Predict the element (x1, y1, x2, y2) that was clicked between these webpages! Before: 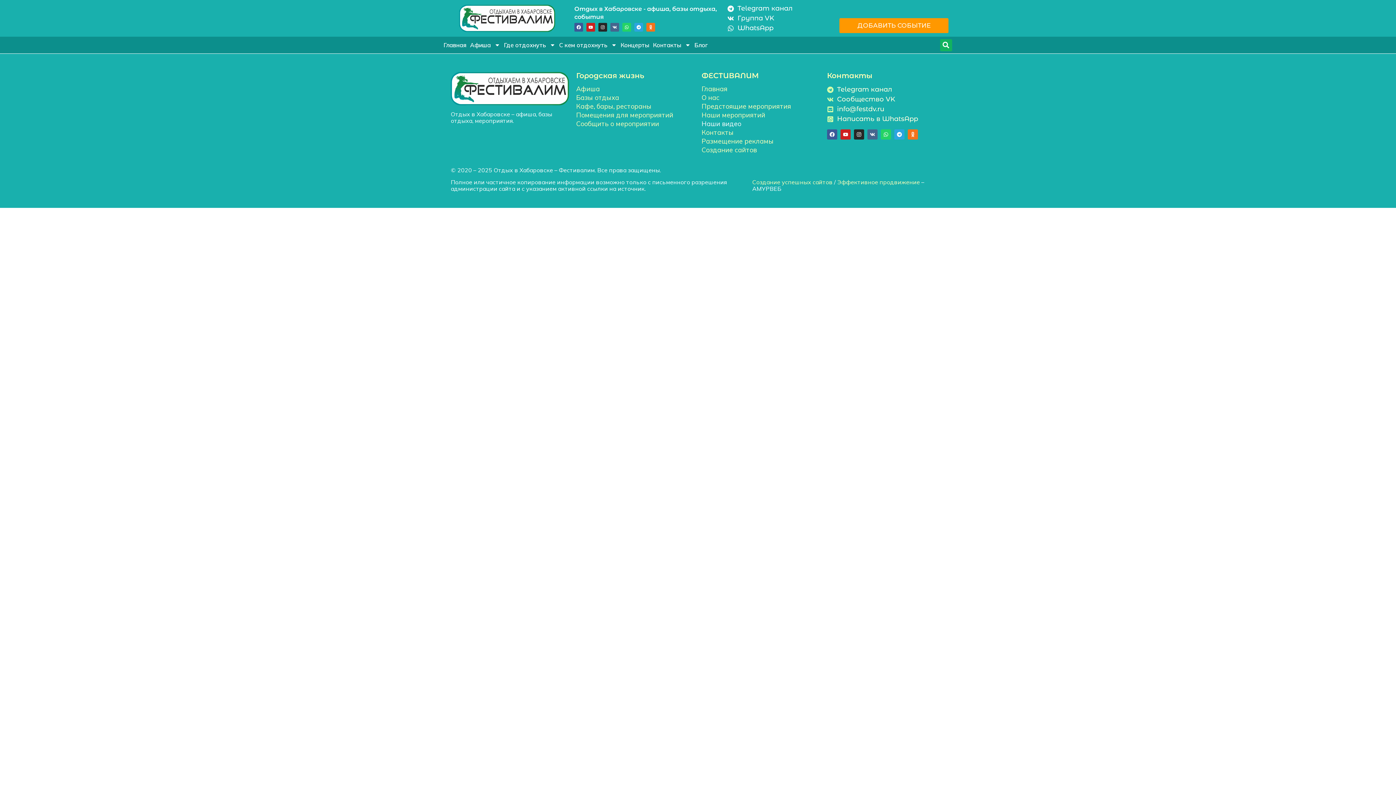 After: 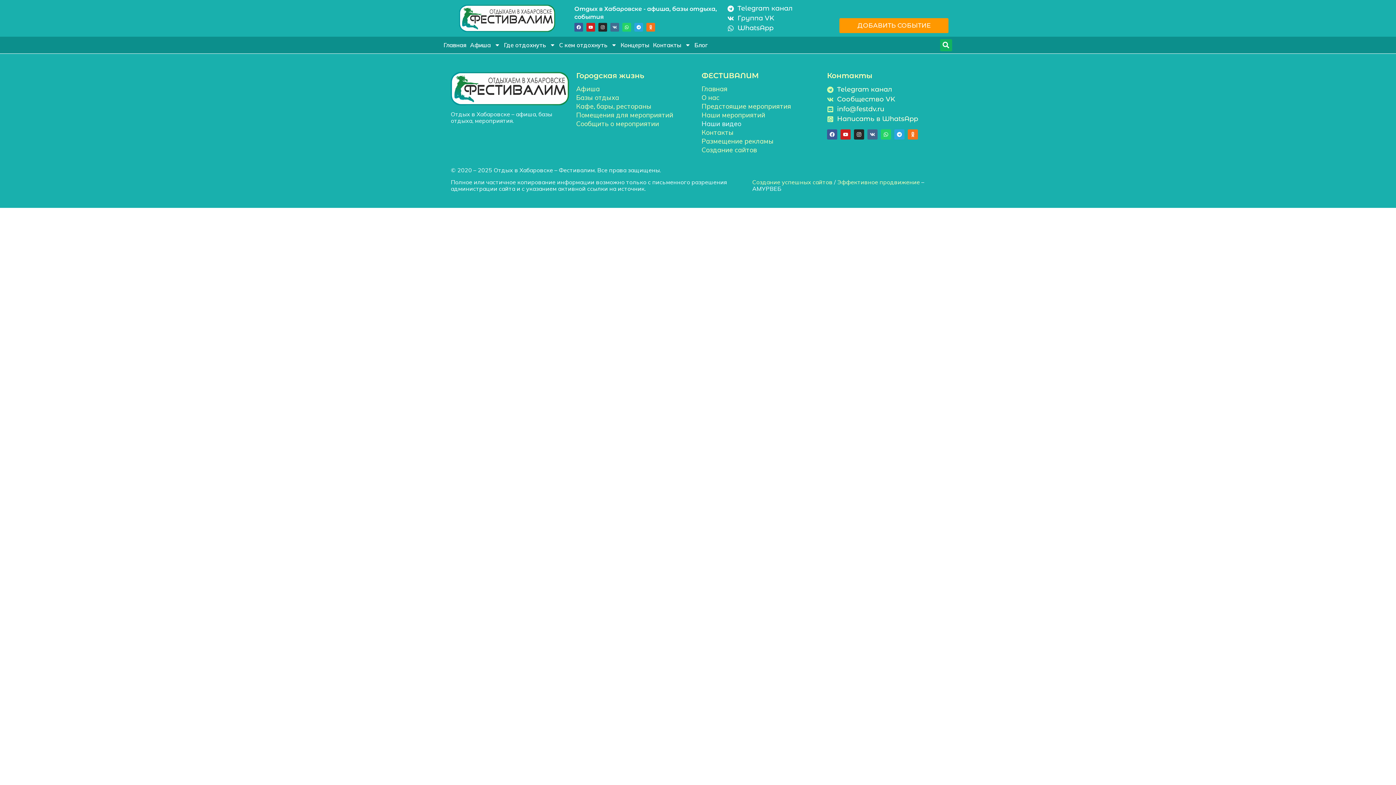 Action: bbox: (610, 22, 619, 31) label: Vk